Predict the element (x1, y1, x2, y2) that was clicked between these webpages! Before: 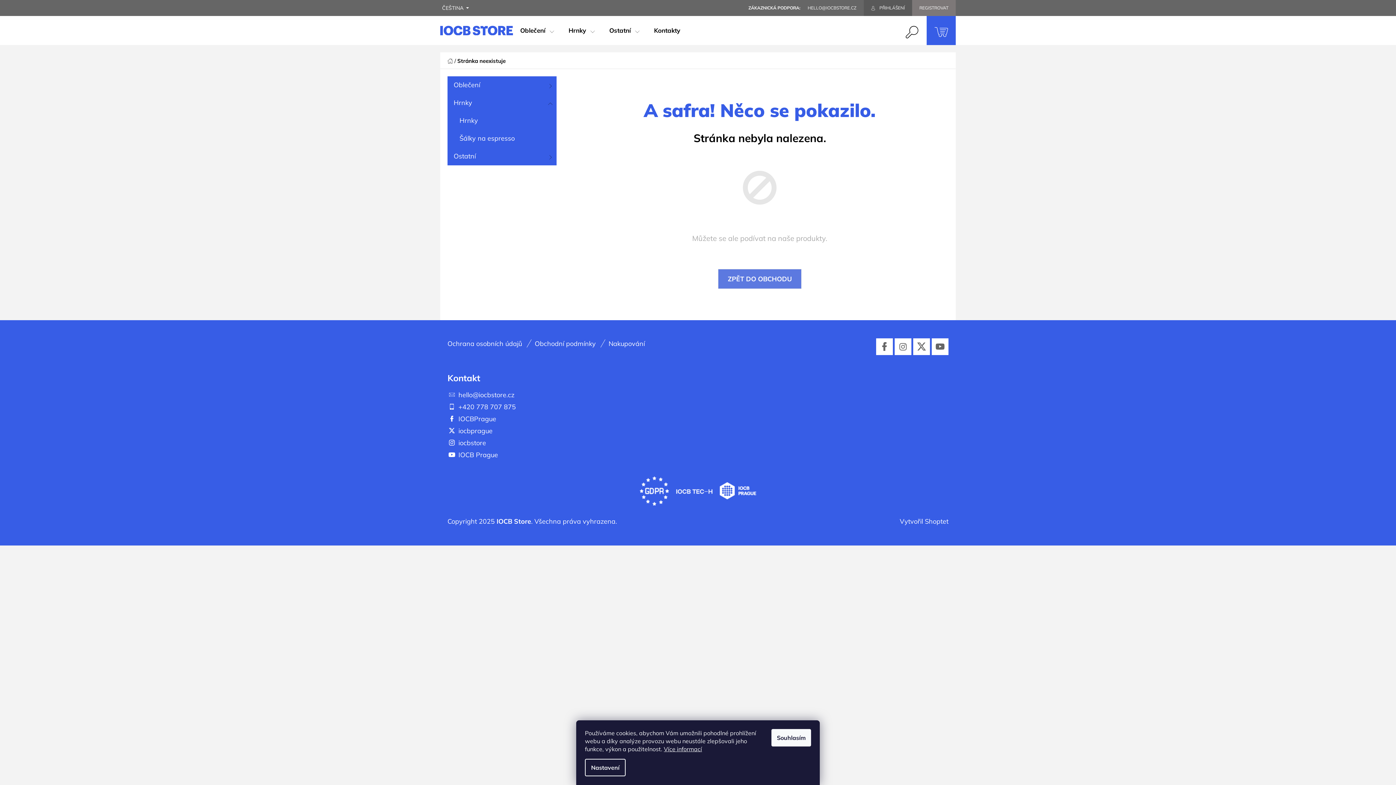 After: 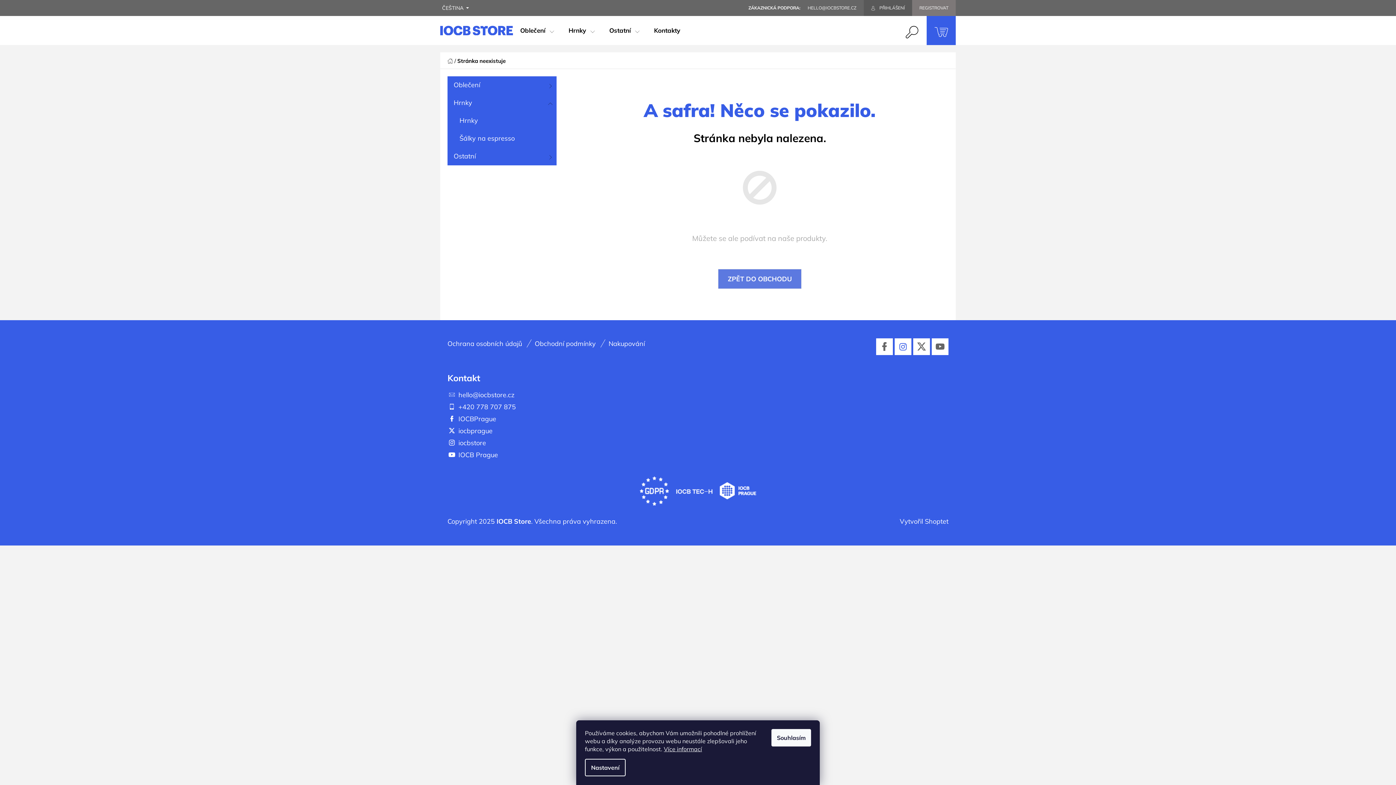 Action: bbox: (894, 338, 911, 355) label: Instagram